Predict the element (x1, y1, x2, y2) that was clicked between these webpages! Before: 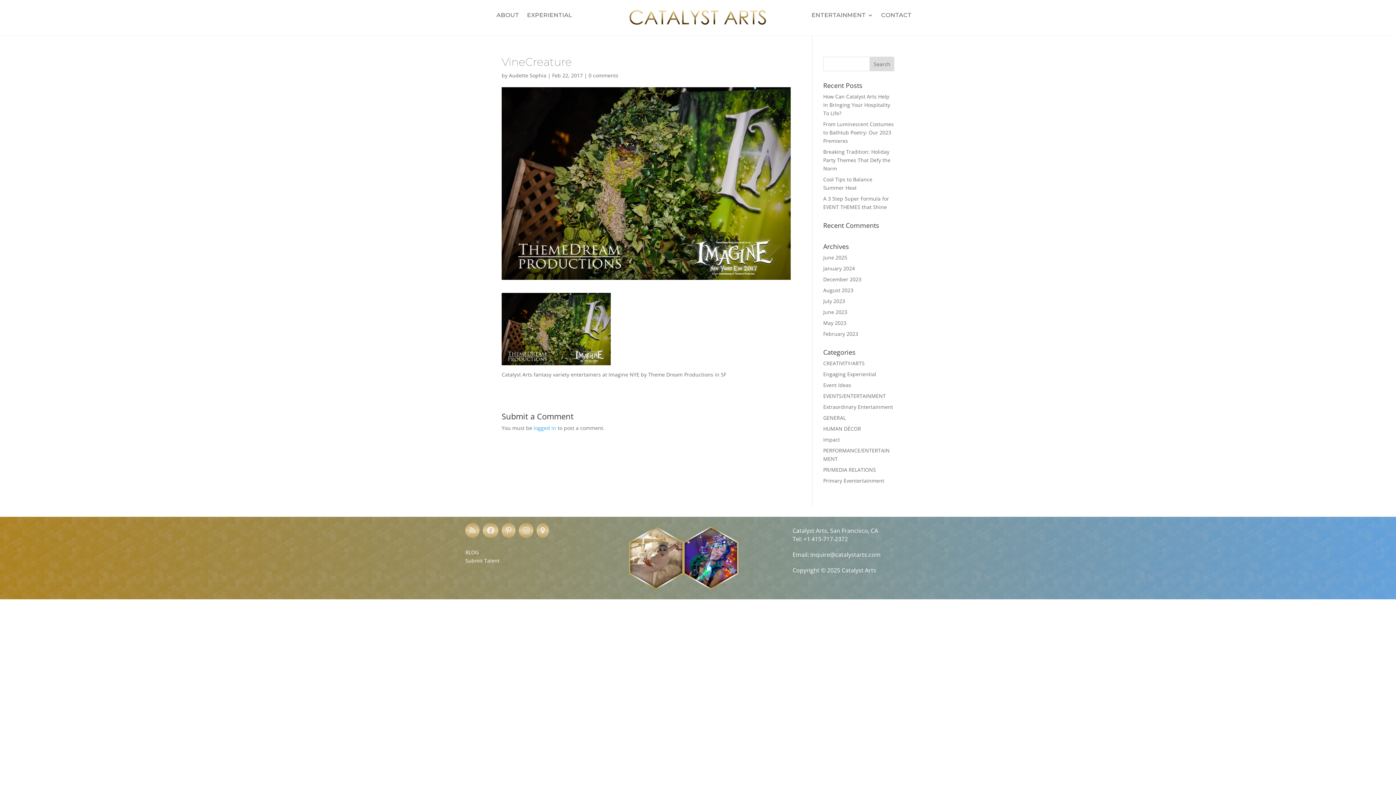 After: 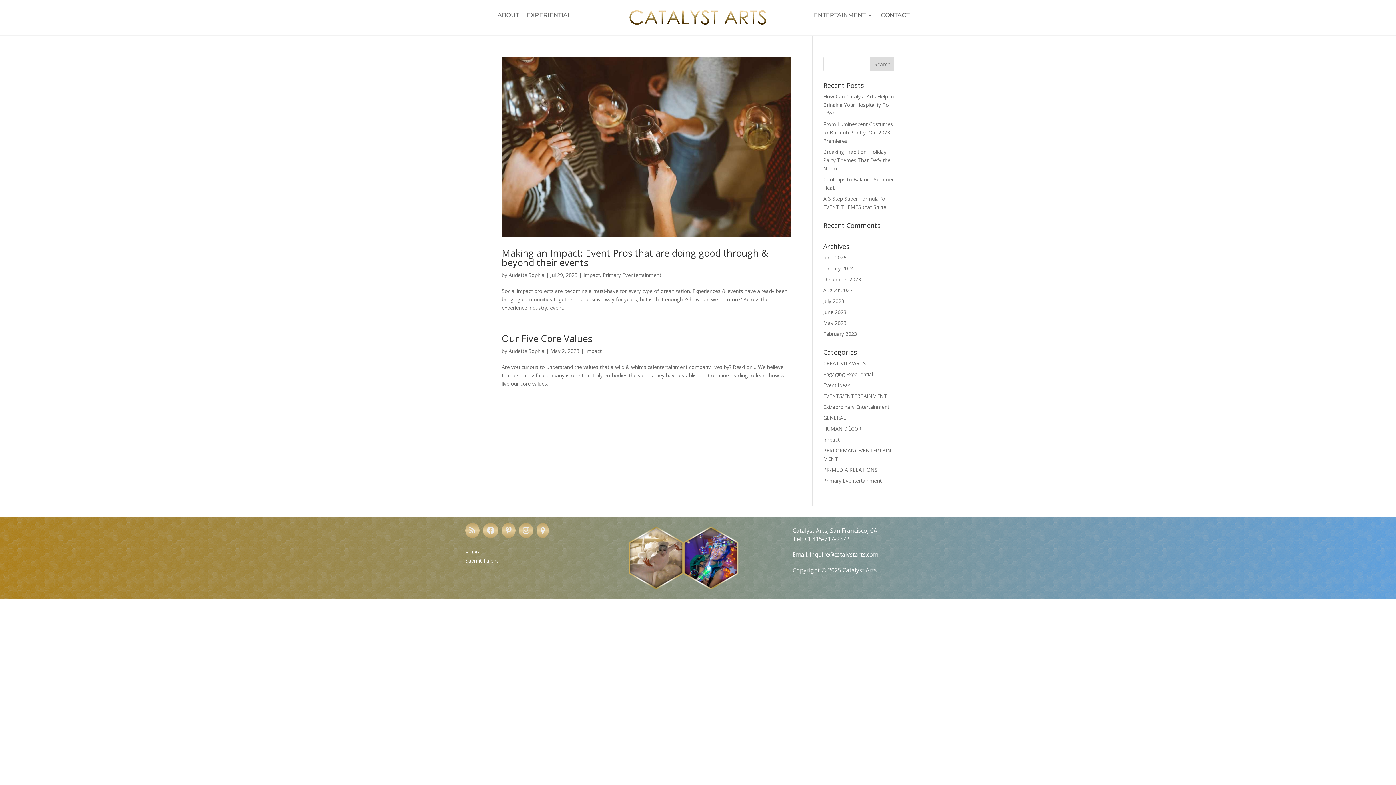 Action: bbox: (509, 71, 546, 78) label: Audette Sophia